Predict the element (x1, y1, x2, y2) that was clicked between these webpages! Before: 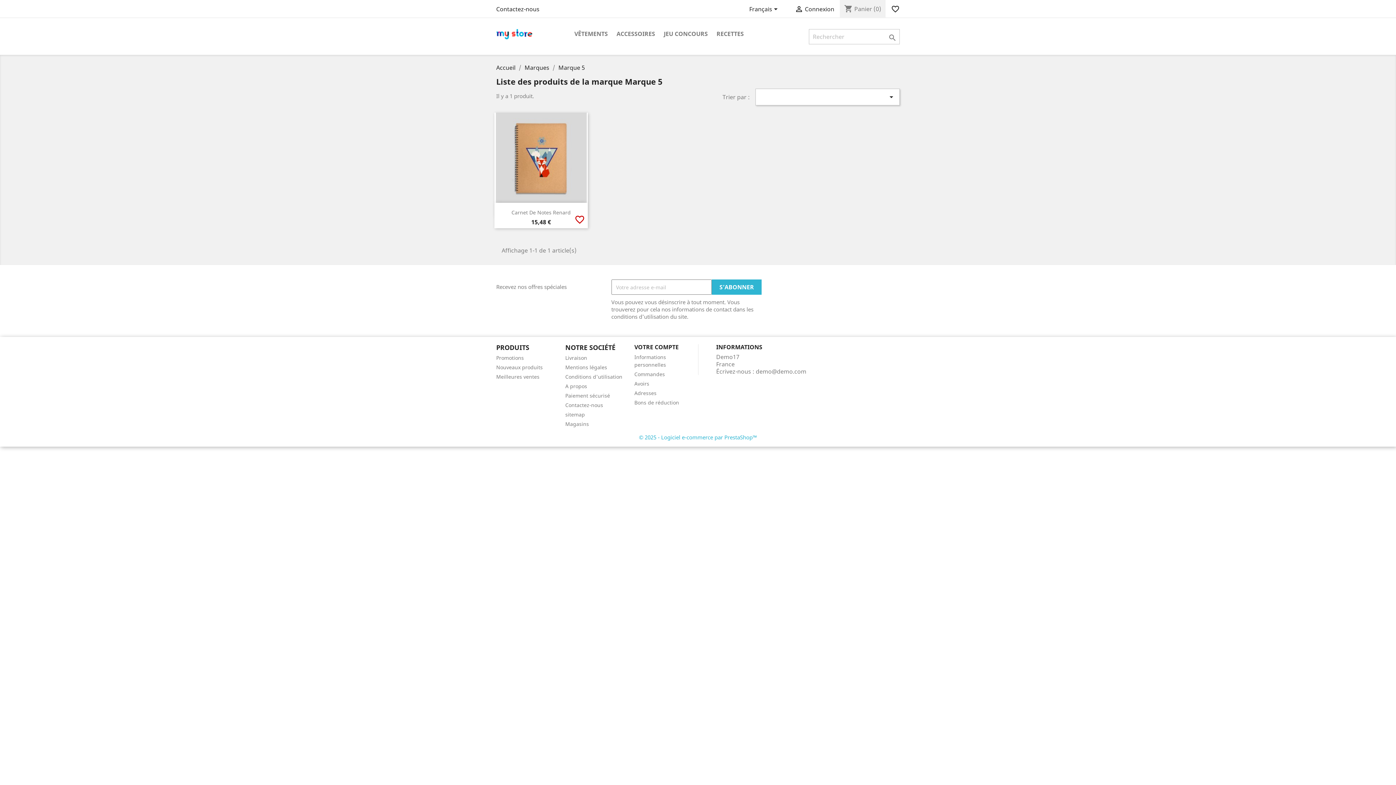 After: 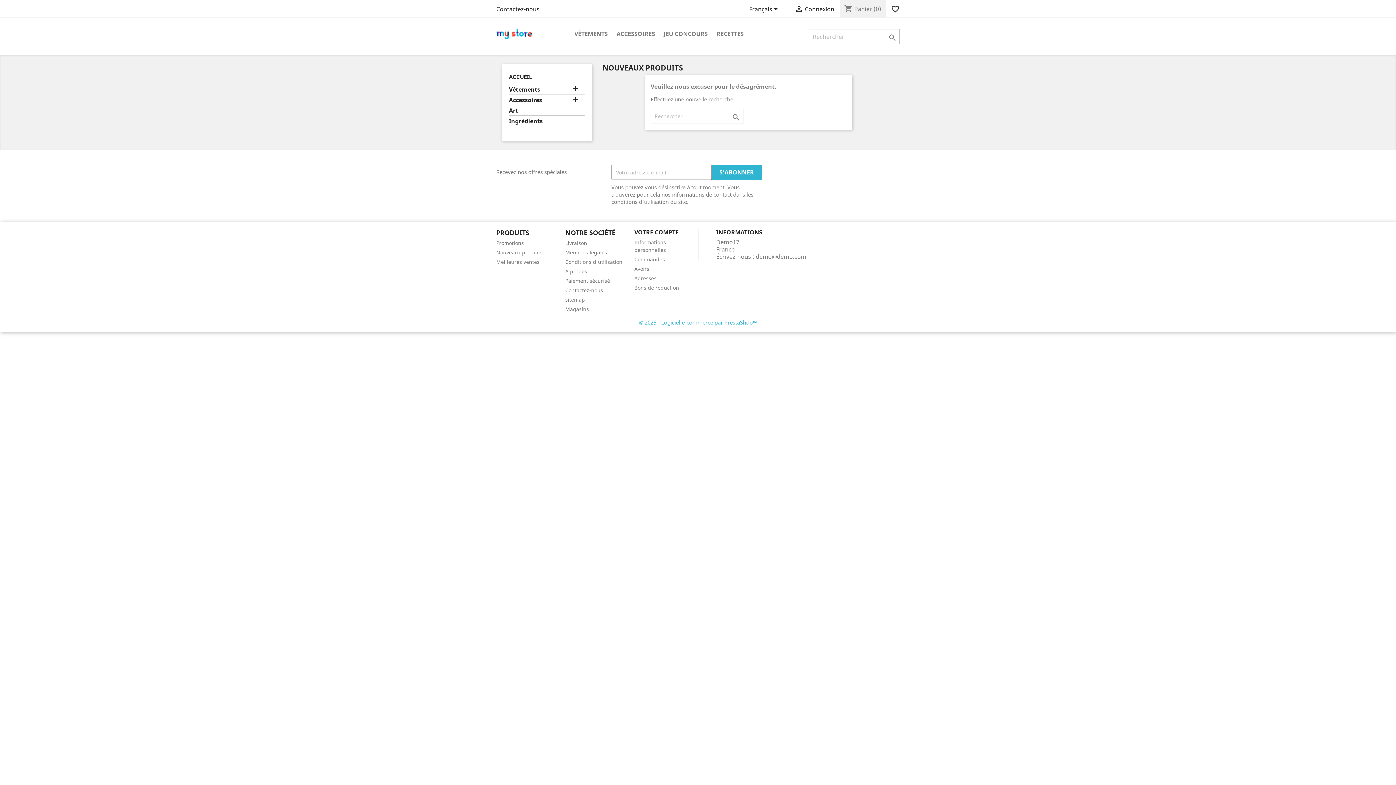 Action: label: Nouveaux produits bbox: (496, 364, 542, 370)